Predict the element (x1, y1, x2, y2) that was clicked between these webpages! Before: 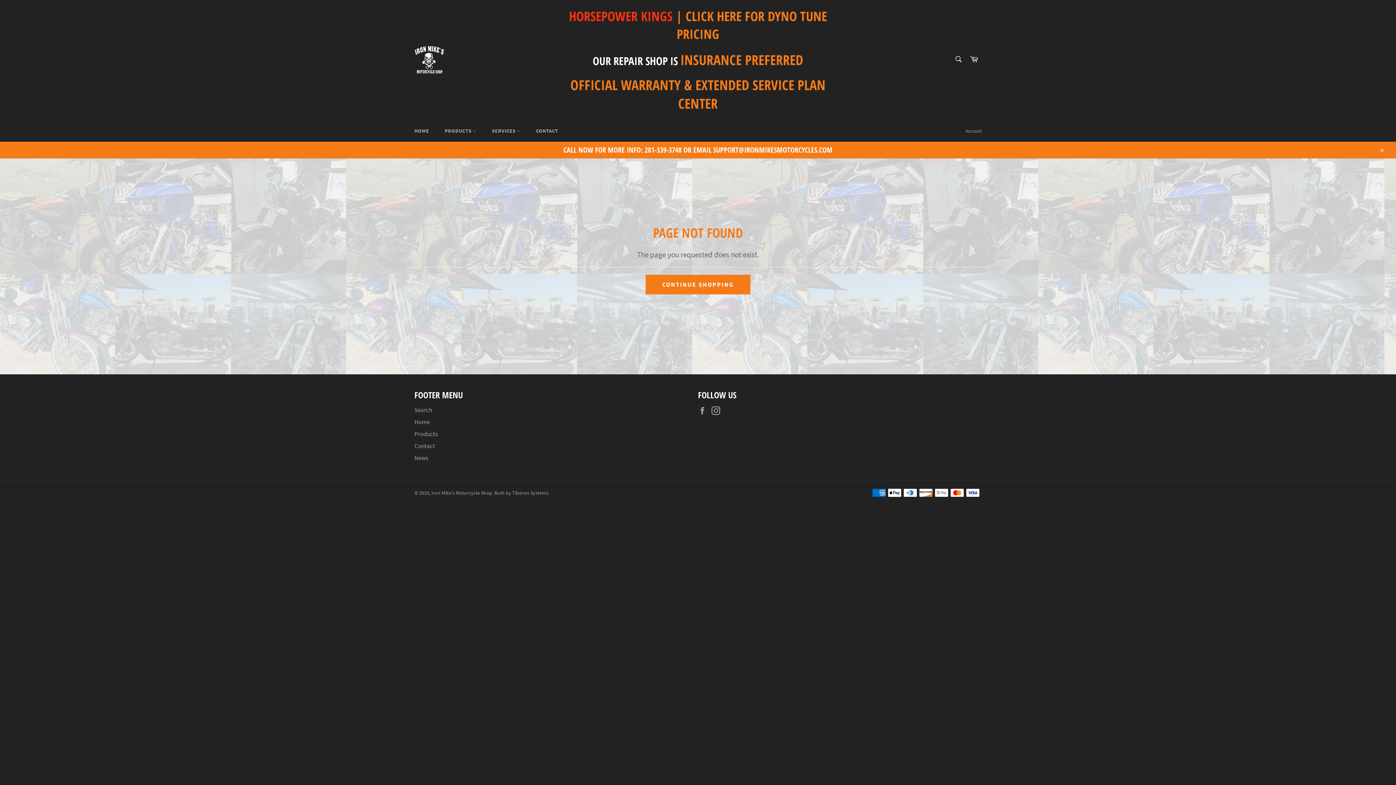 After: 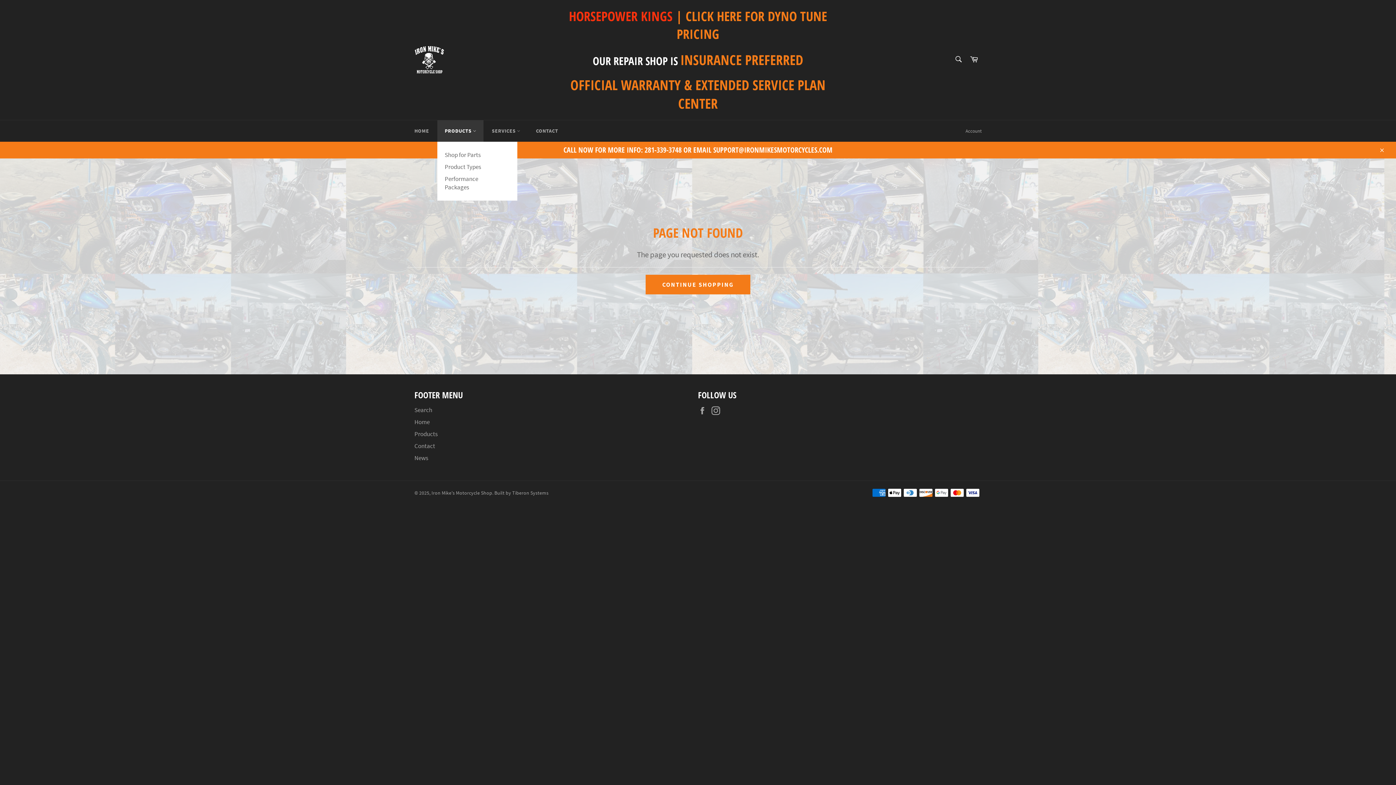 Action: bbox: (437, 120, 483, 141) label: PRODUCTS 